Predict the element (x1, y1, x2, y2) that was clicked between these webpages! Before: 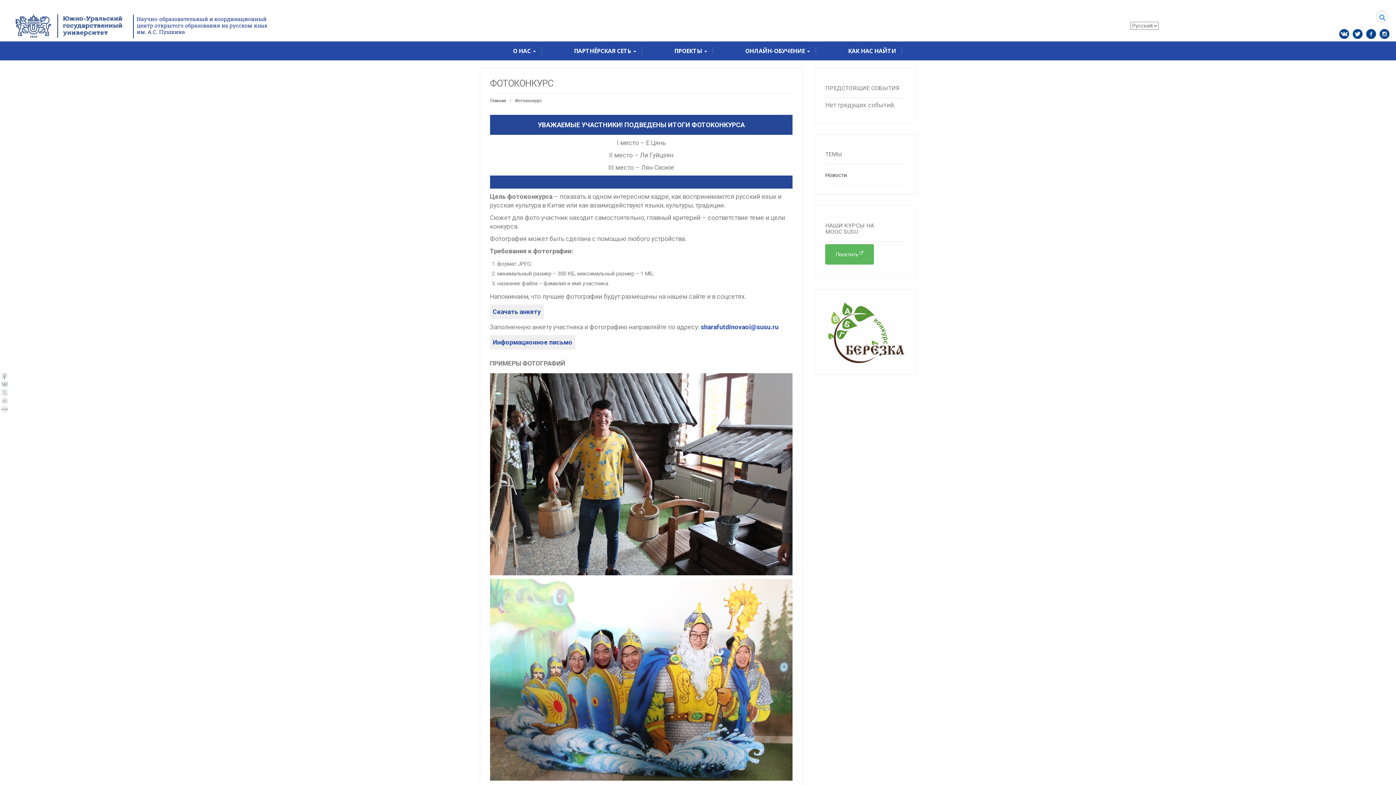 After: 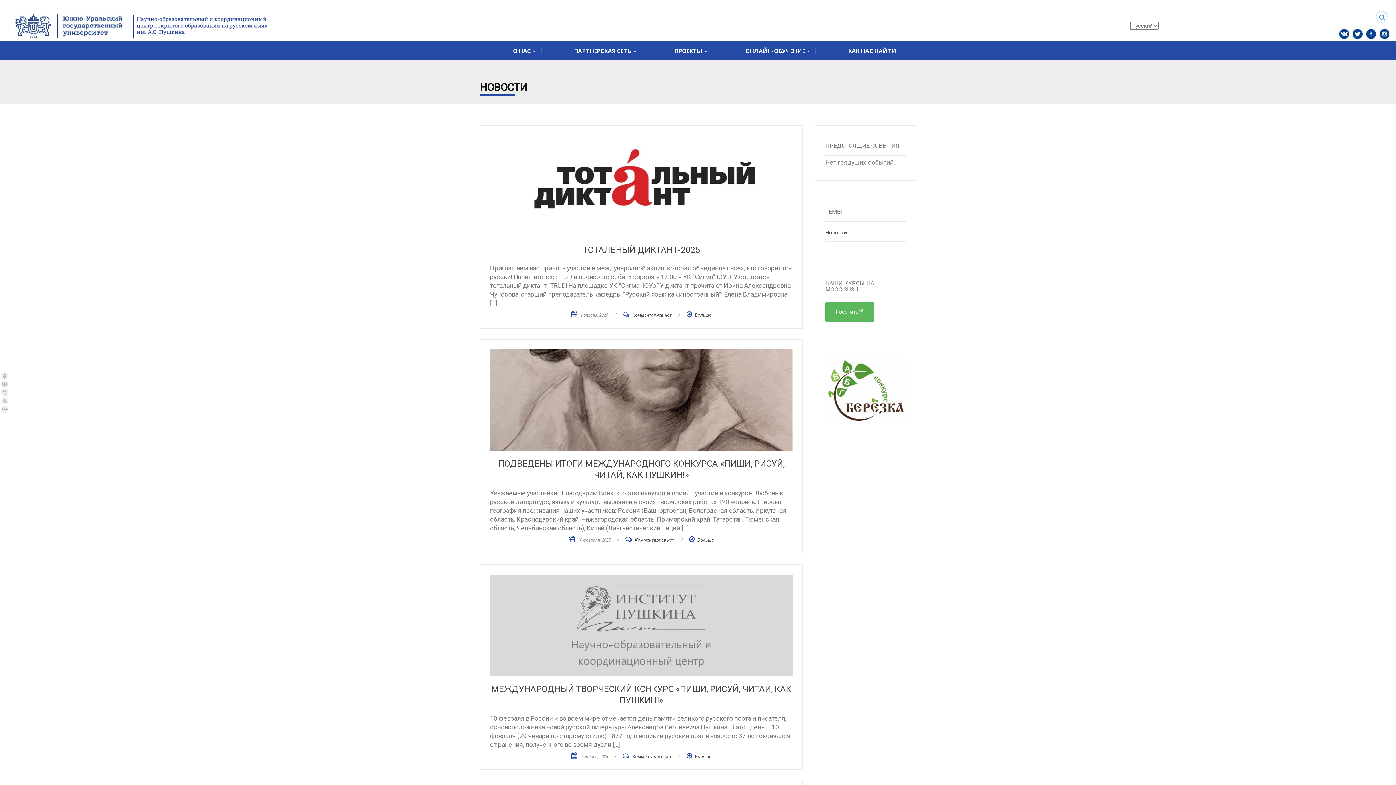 Action: label: Новости bbox: (825, 171, 846, 178)